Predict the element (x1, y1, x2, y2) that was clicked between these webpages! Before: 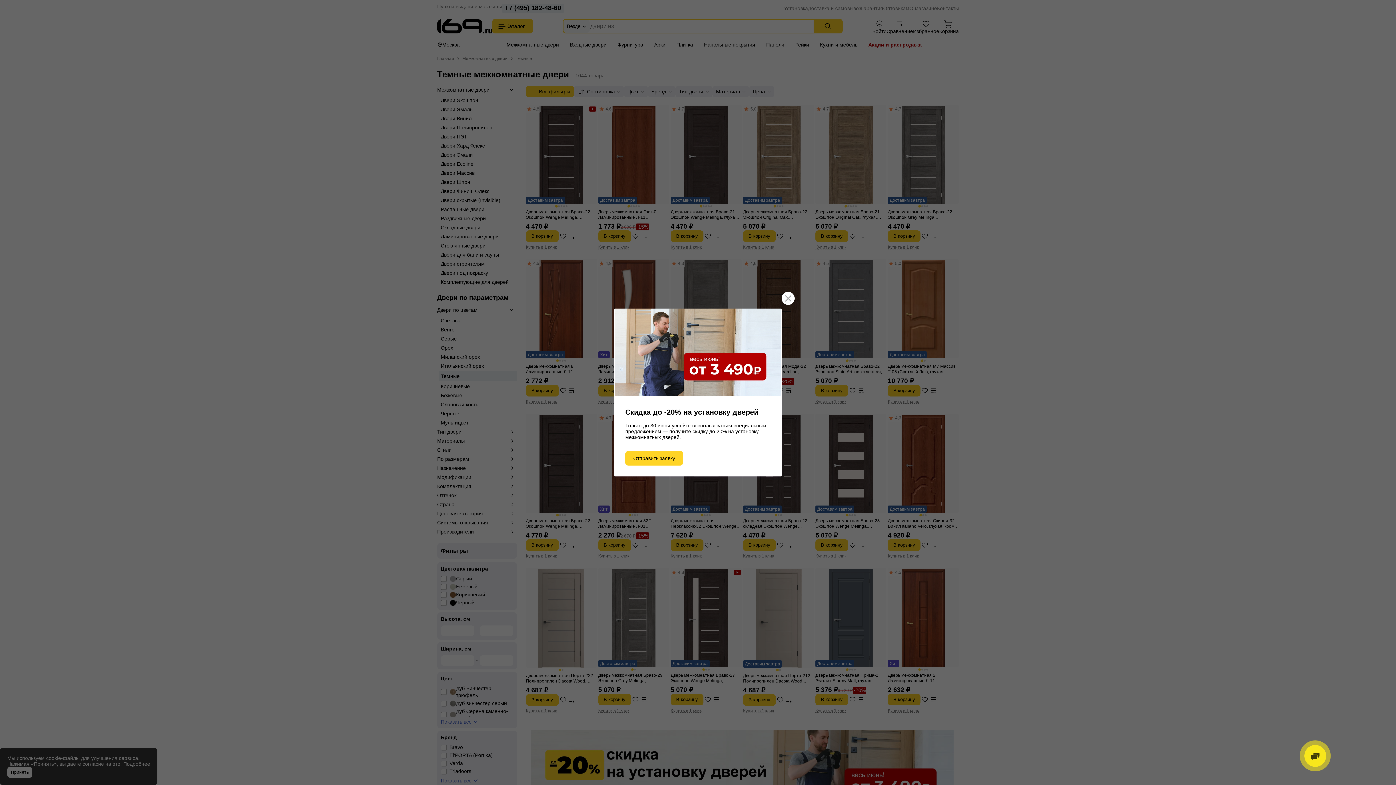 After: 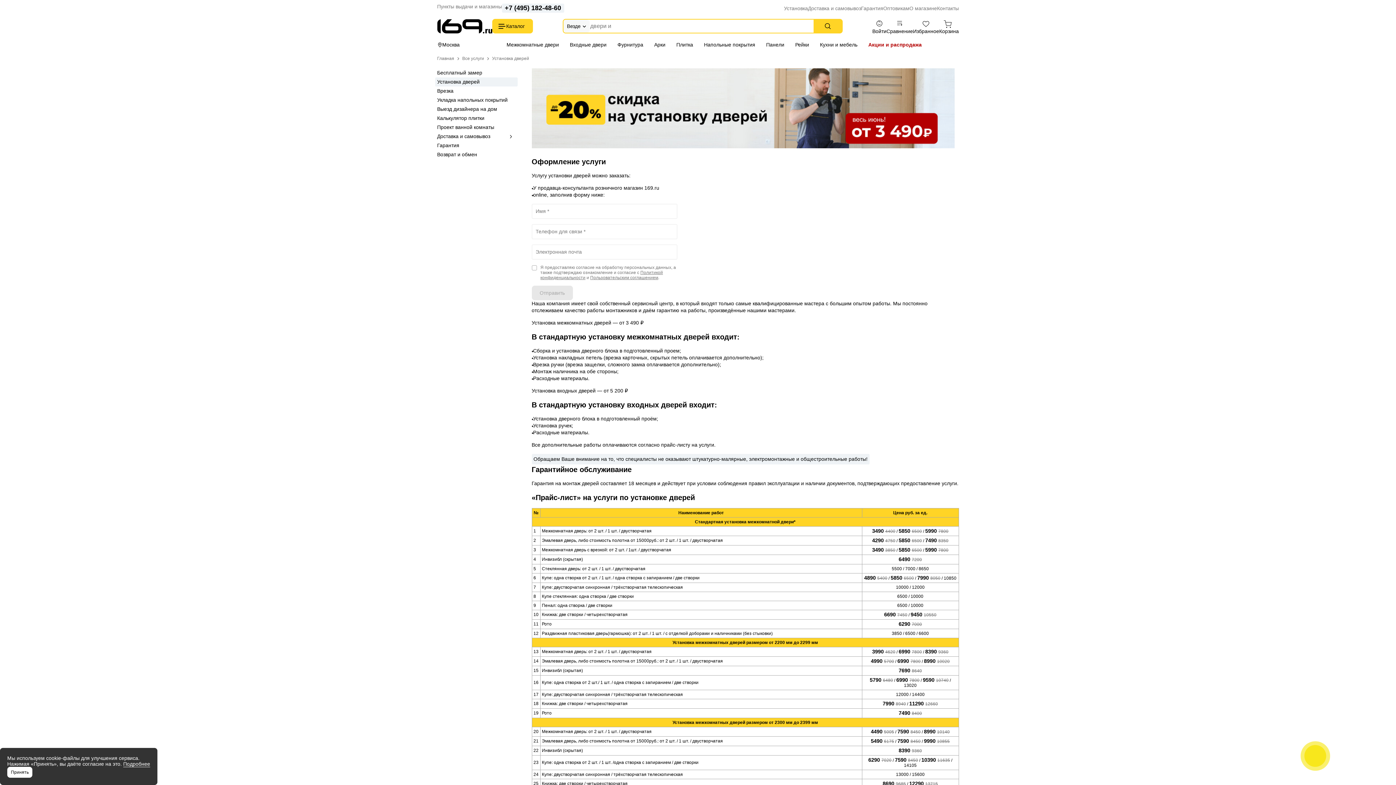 Action: label: Отправить заявку bbox: (625, 451, 683, 465)